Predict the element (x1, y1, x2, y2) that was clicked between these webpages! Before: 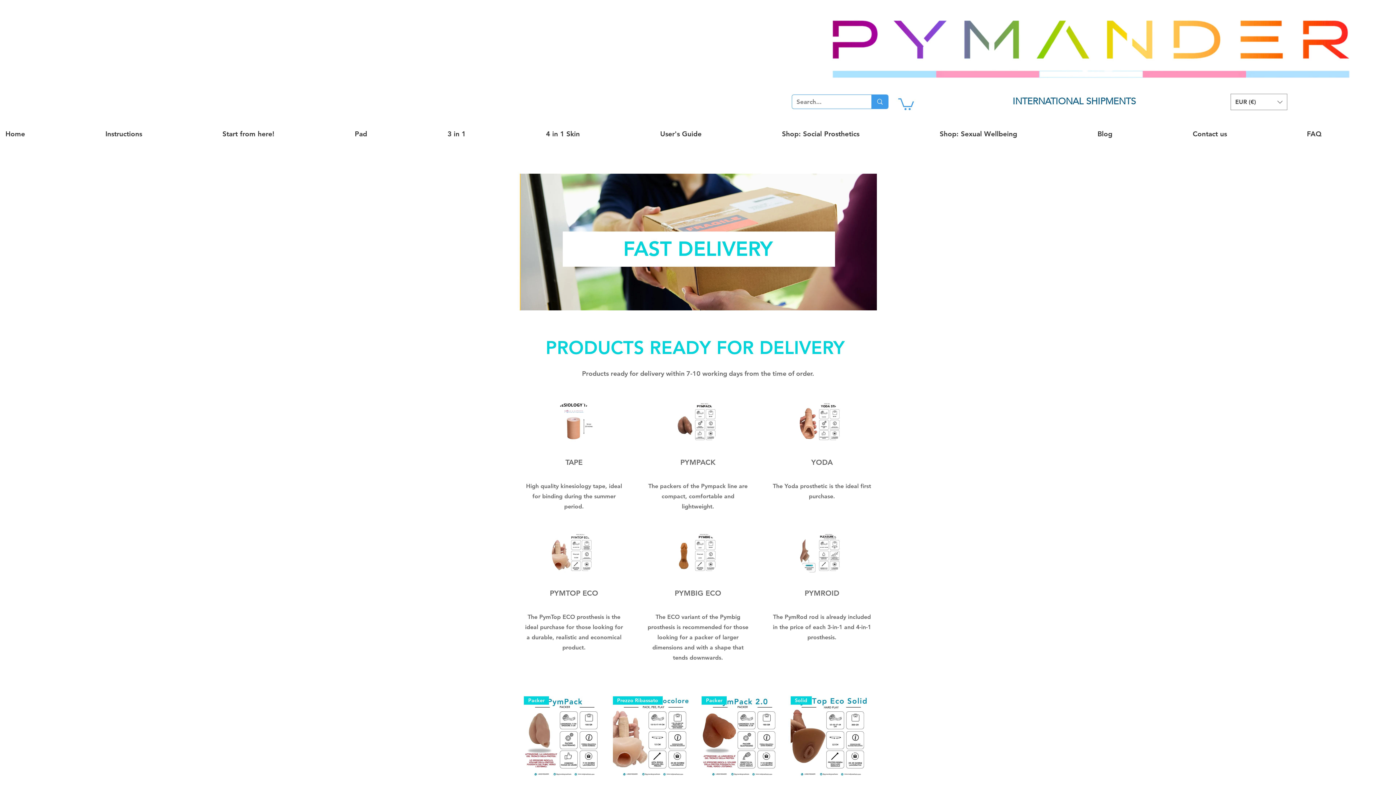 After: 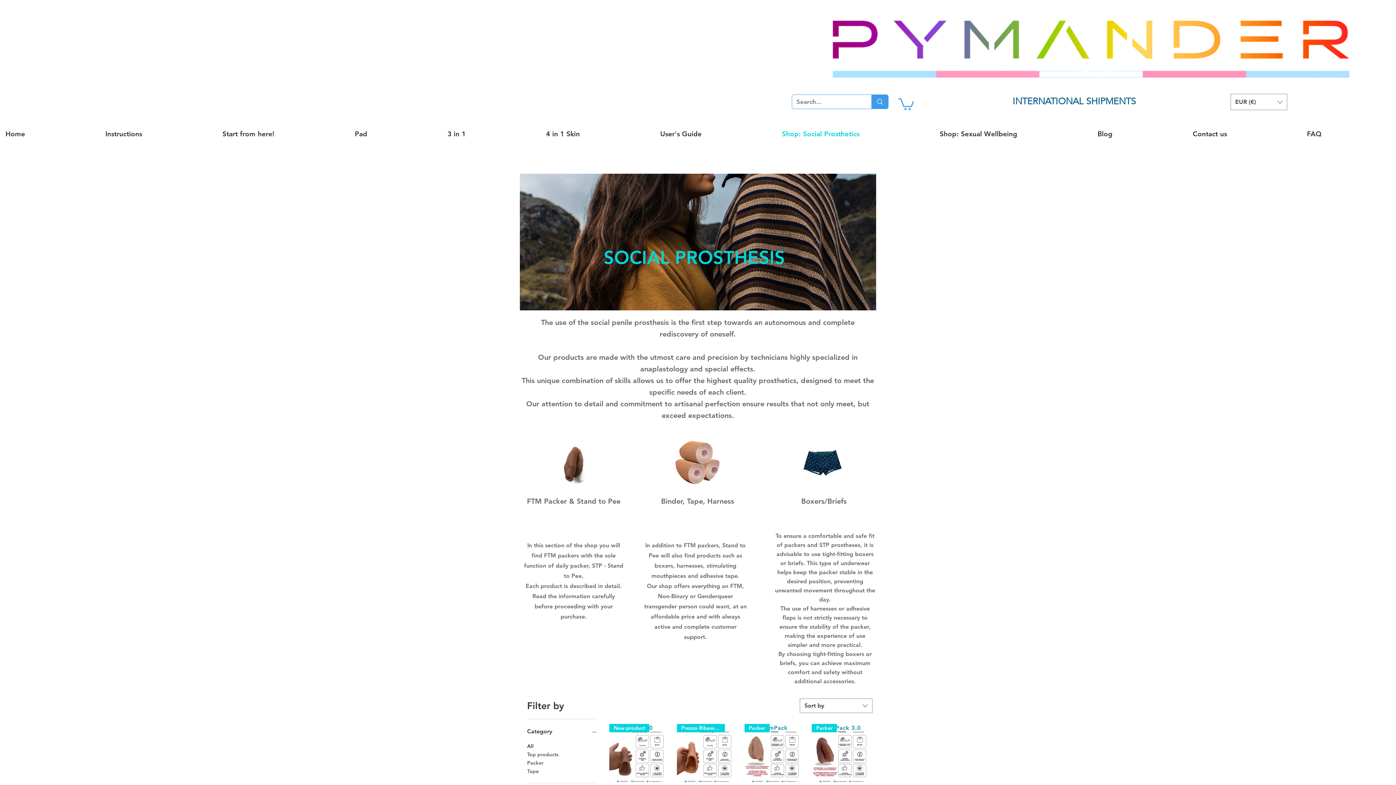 Action: label: Shop: Social Prosthetics bbox: (776, 116, 934, 151)